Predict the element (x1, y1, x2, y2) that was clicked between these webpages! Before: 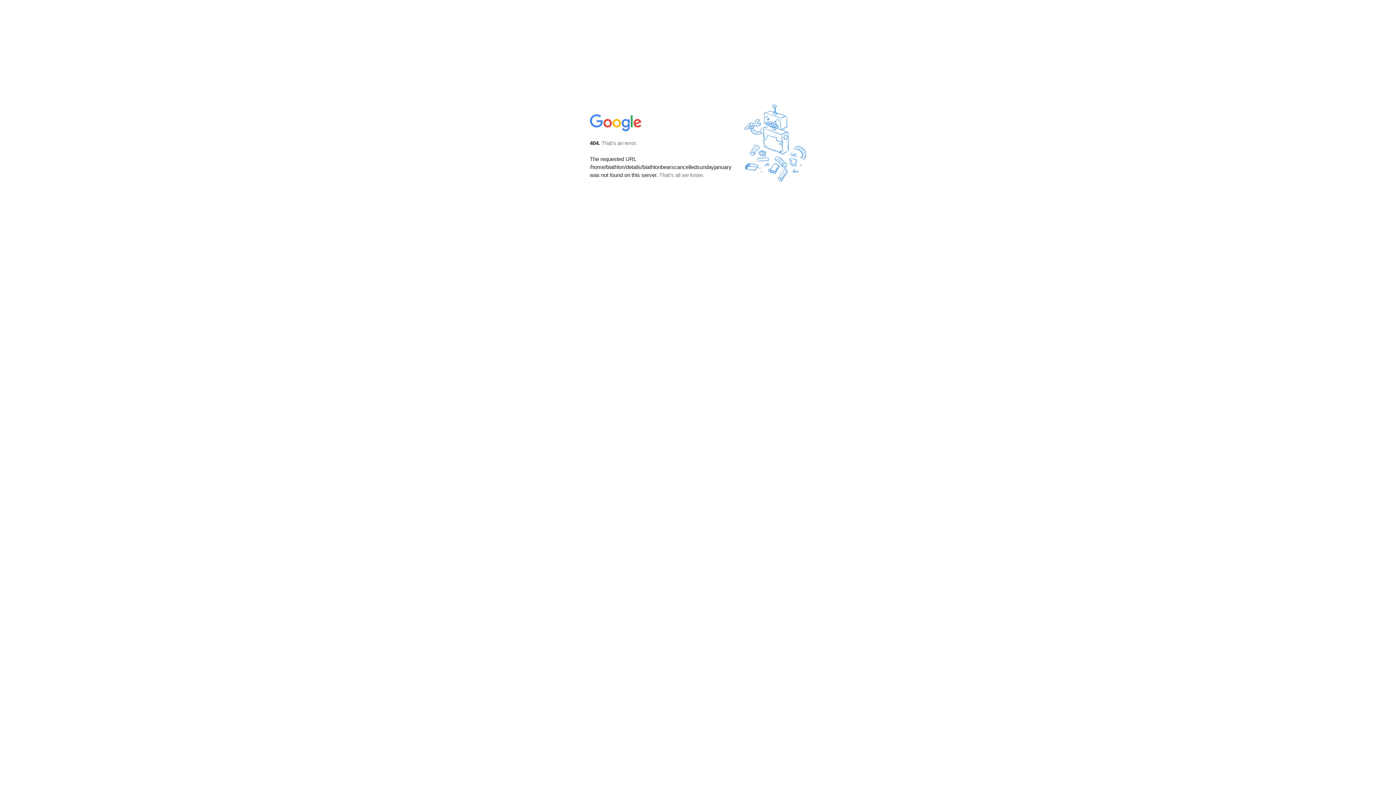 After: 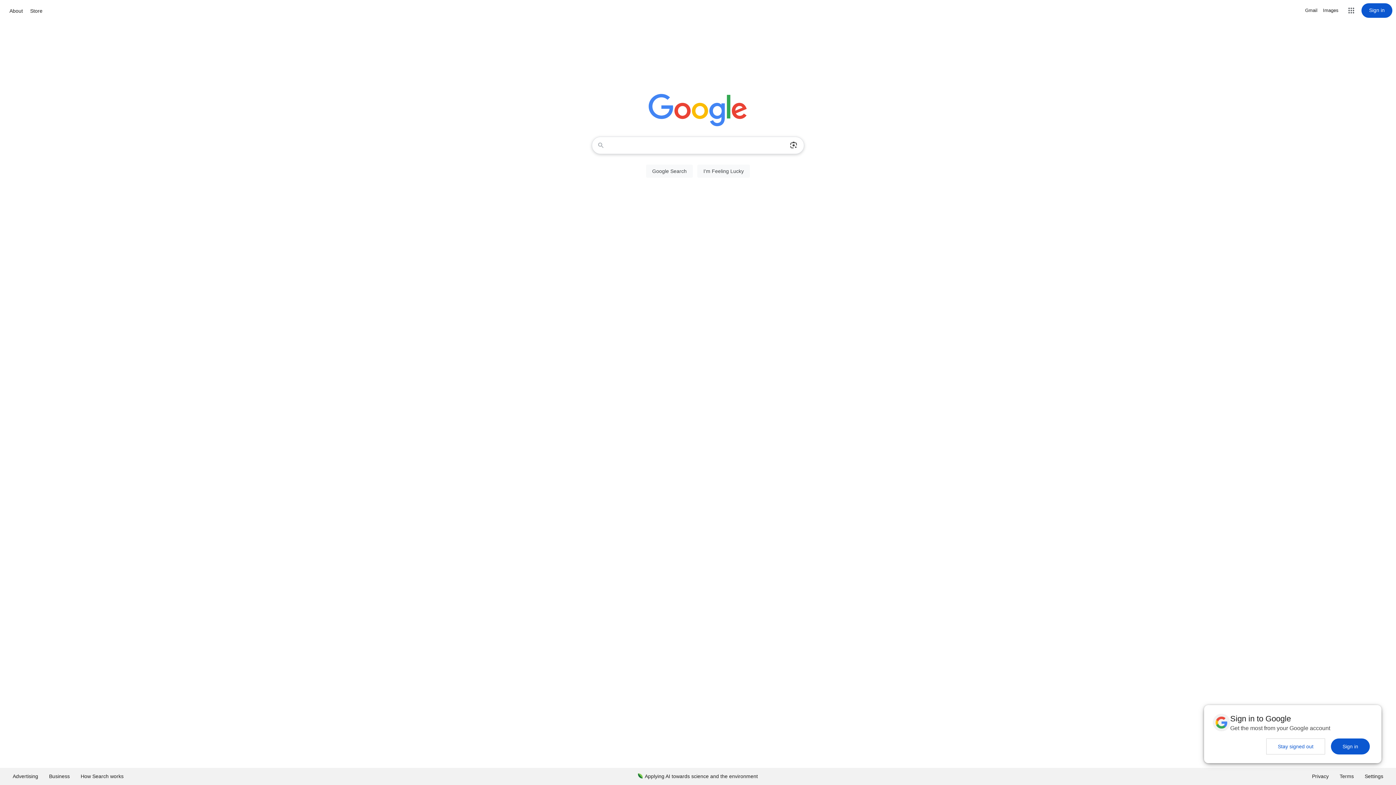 Action: bbox: (590, 127, 642, 134)